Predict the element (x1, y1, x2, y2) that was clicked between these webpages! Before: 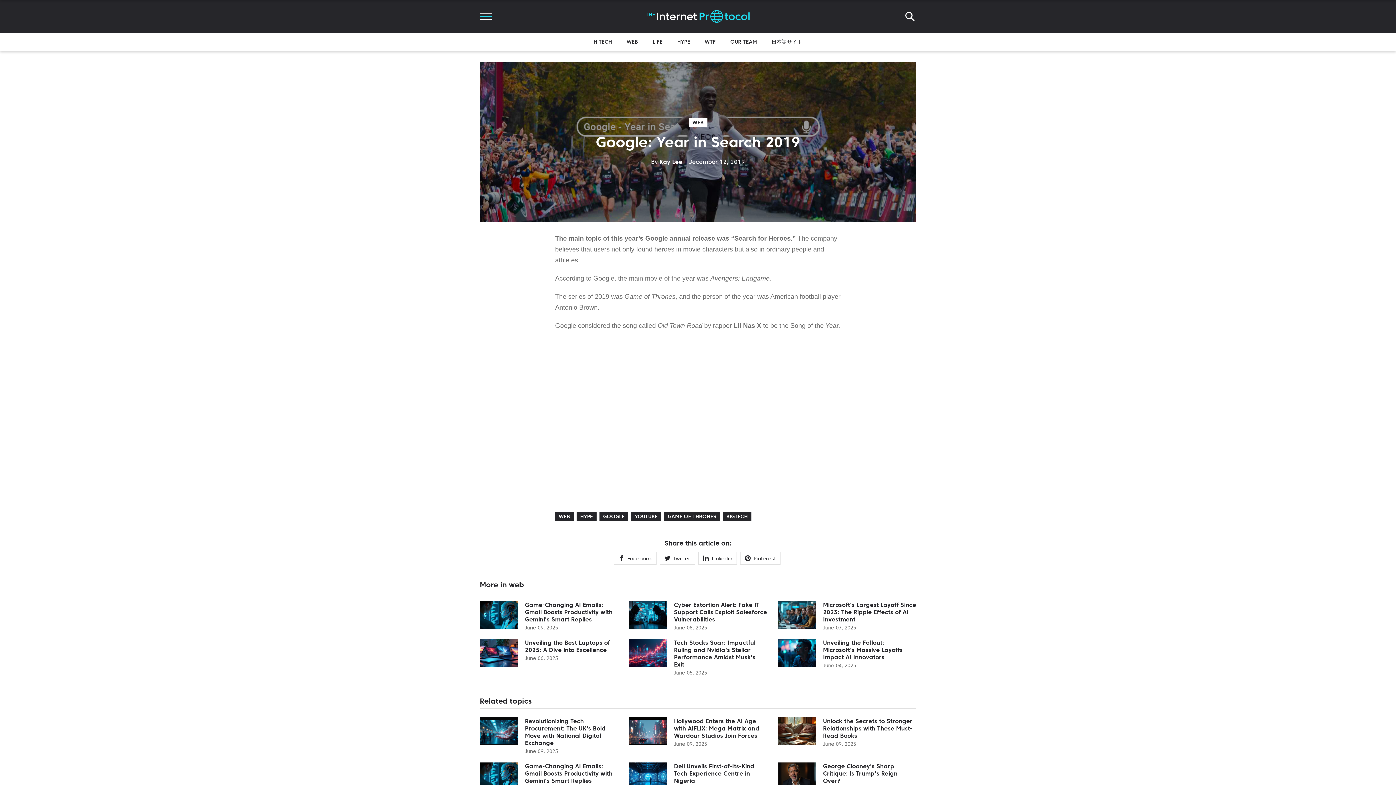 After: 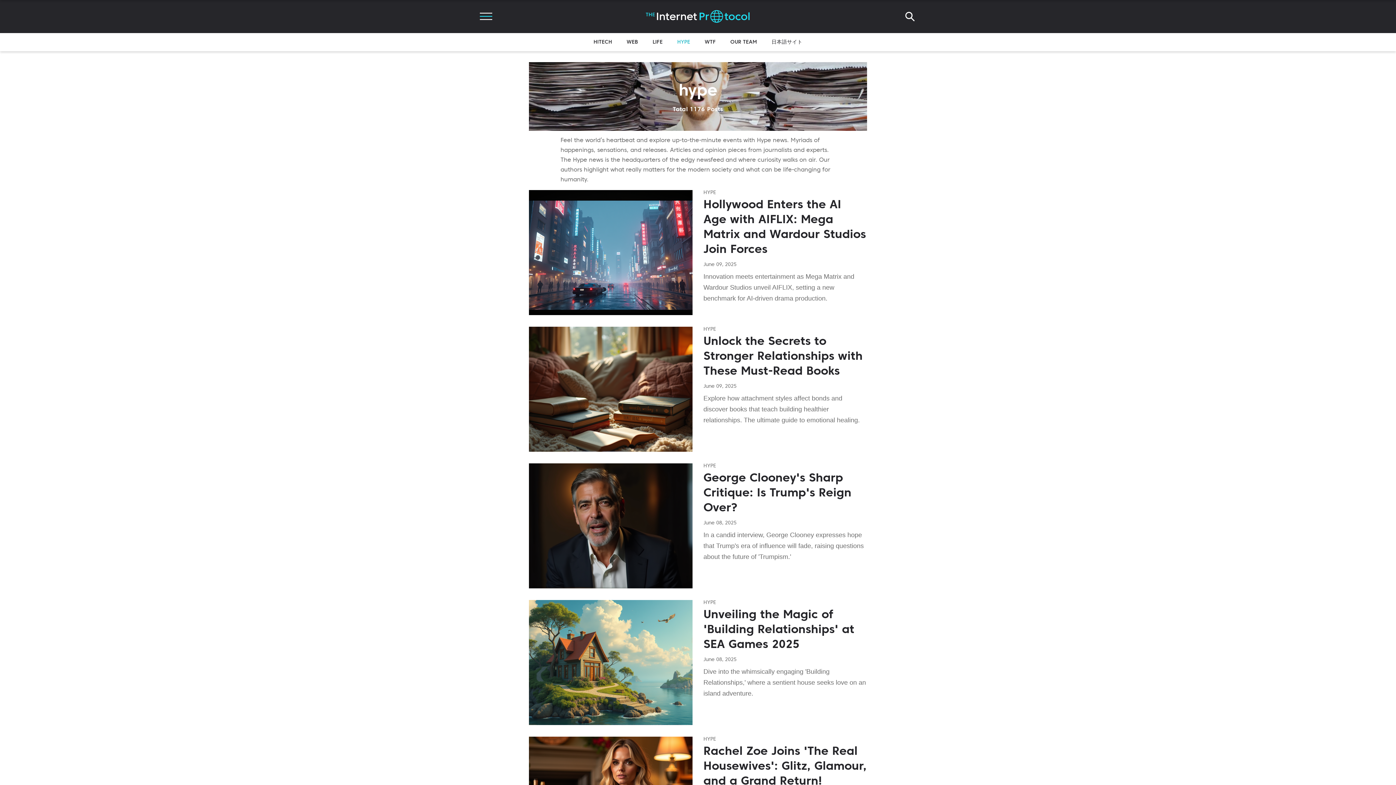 Action: label: HYPE bbox: (576, 512, 596, 521)